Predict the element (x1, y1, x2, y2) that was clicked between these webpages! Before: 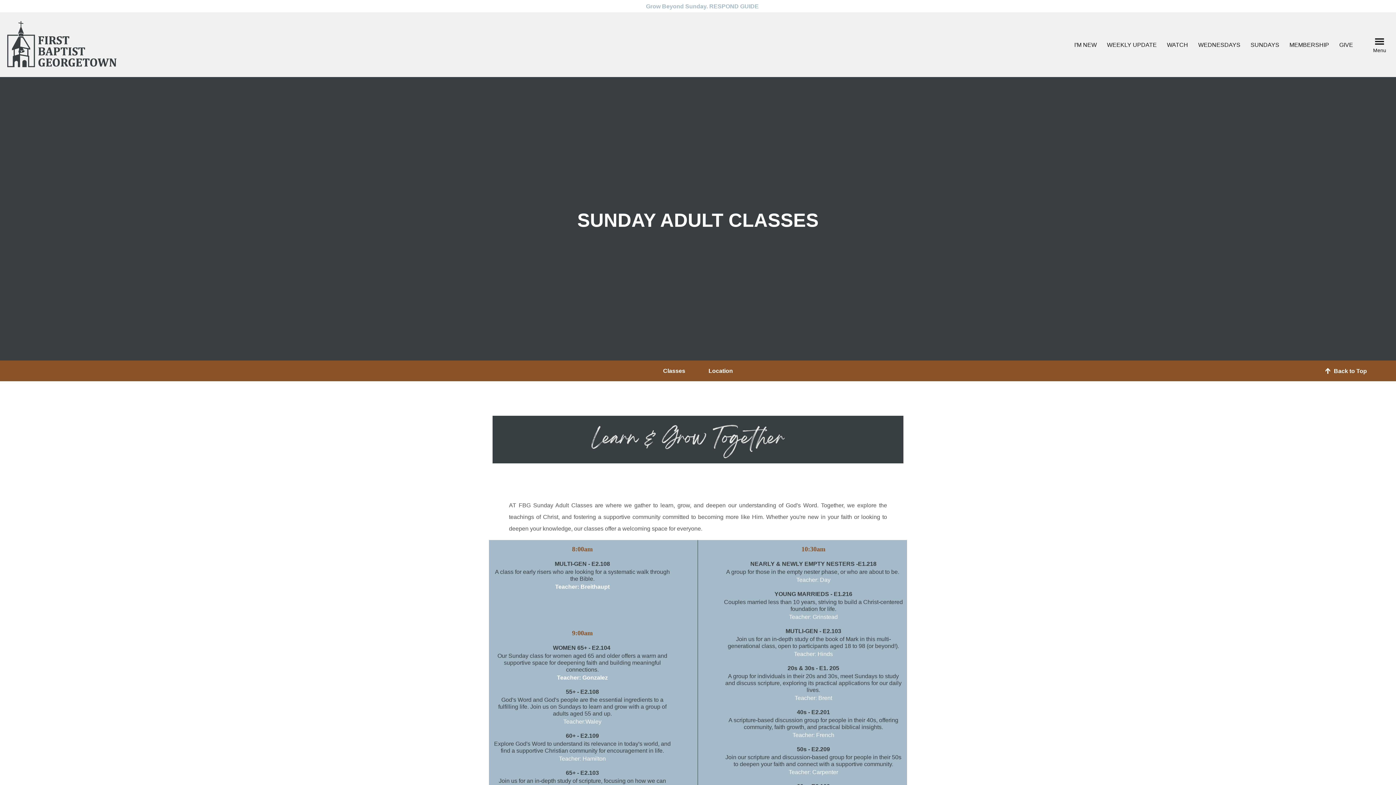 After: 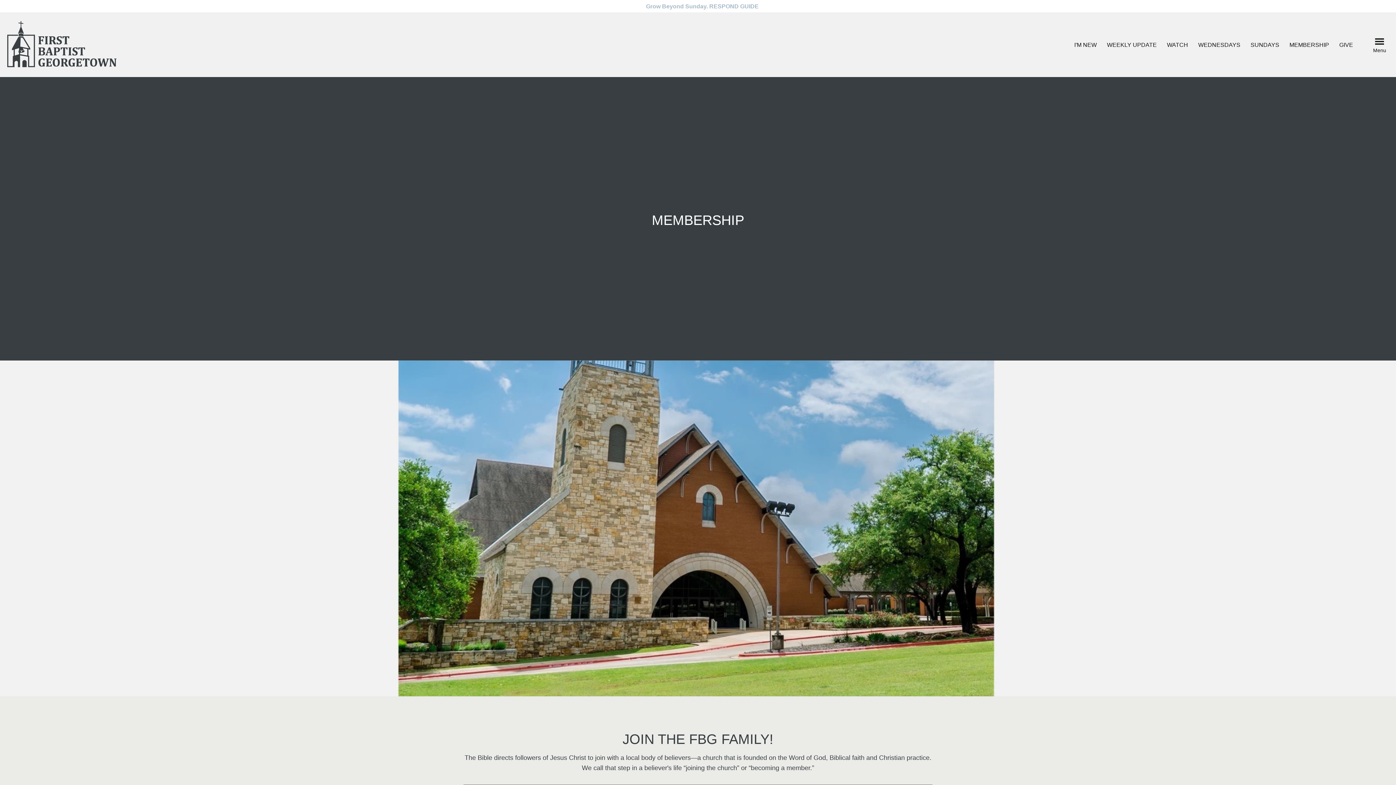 Action: label: MEMBERSHIP bbox: (1289, 41, 1329, 48)